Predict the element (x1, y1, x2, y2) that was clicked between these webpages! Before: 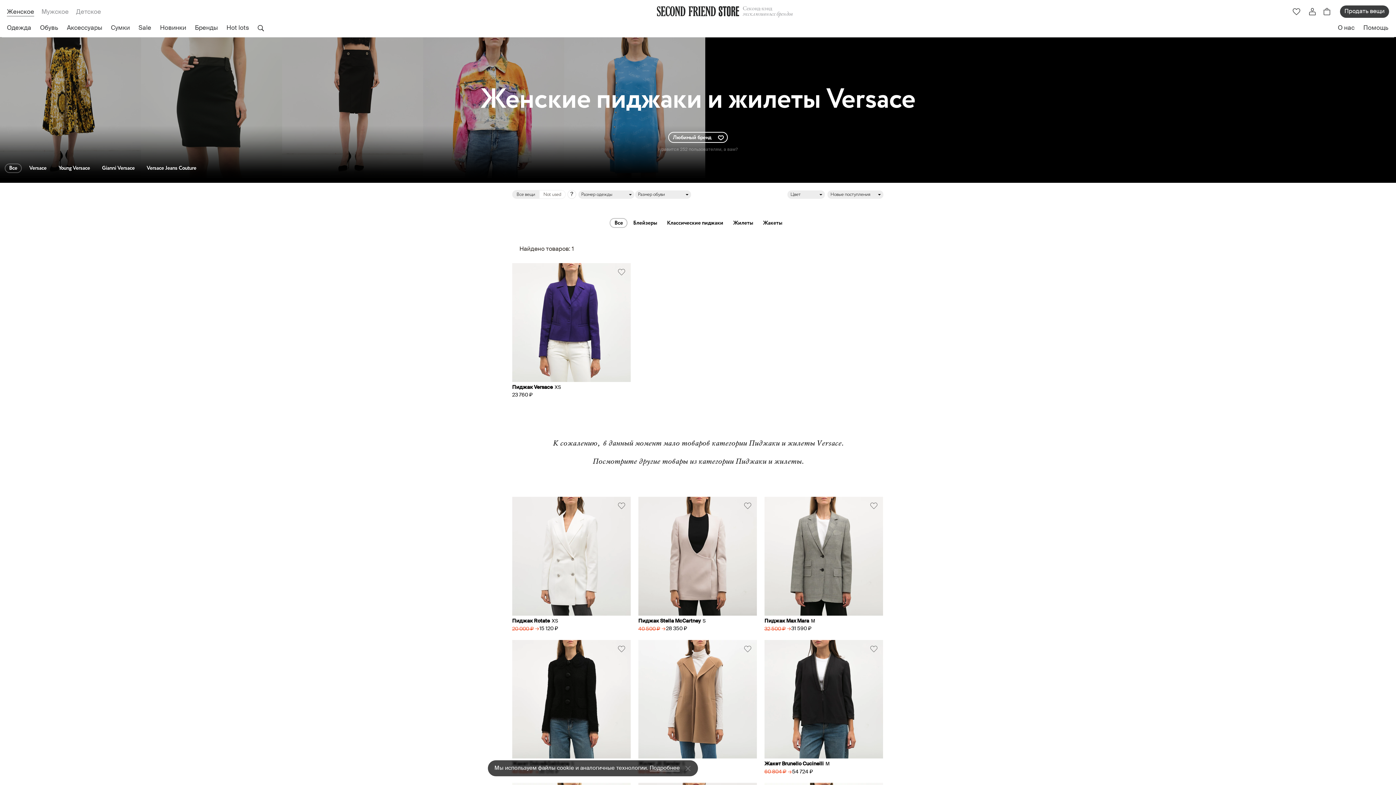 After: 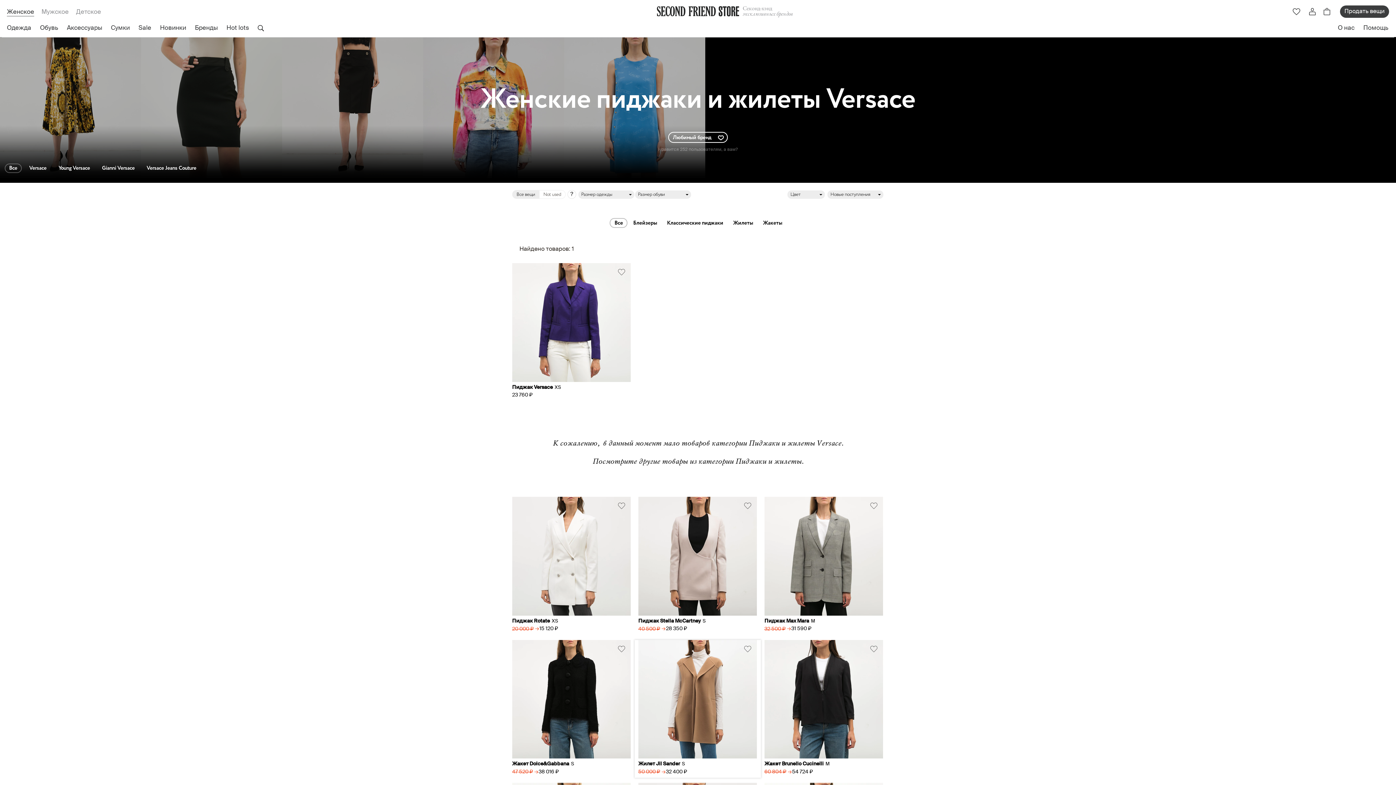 Action: bbox: (684, 765, 691, 772)